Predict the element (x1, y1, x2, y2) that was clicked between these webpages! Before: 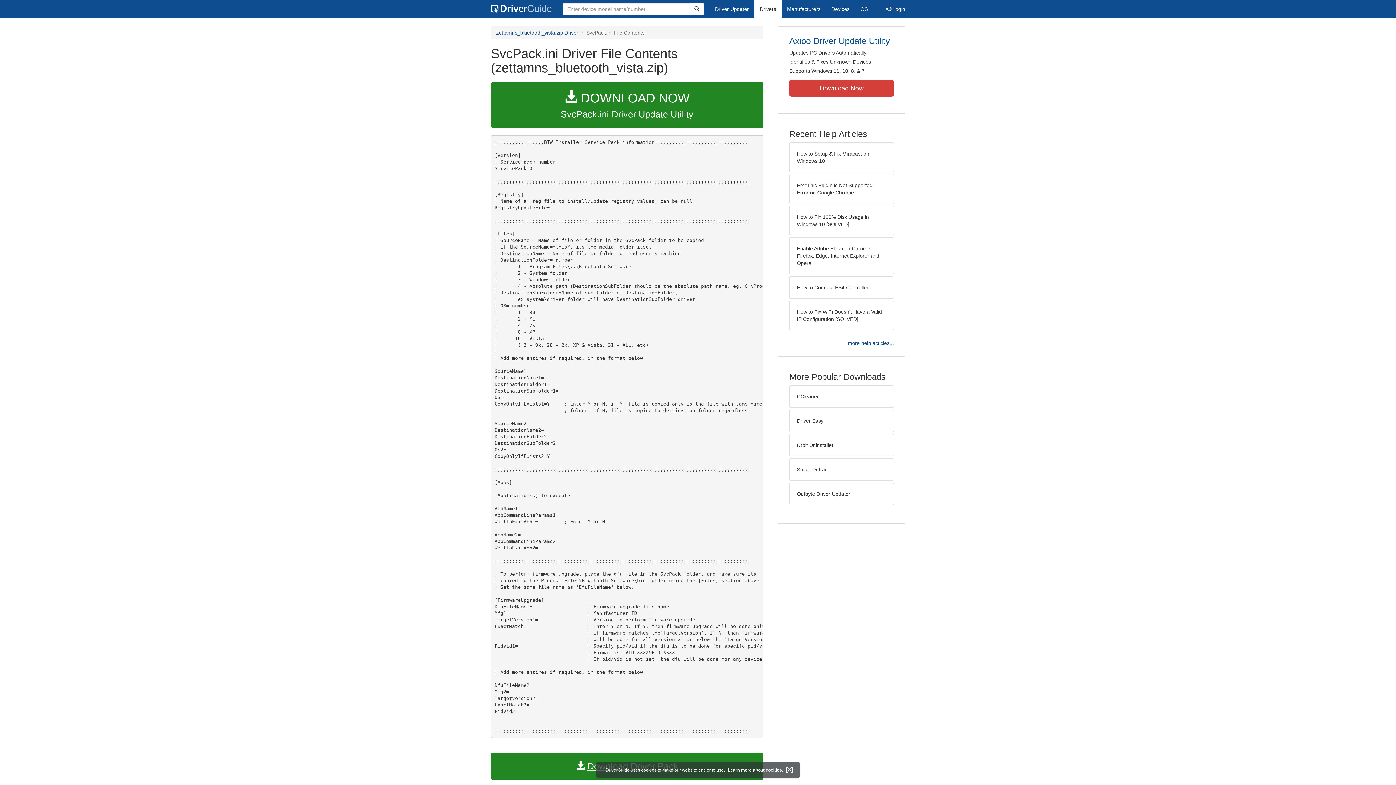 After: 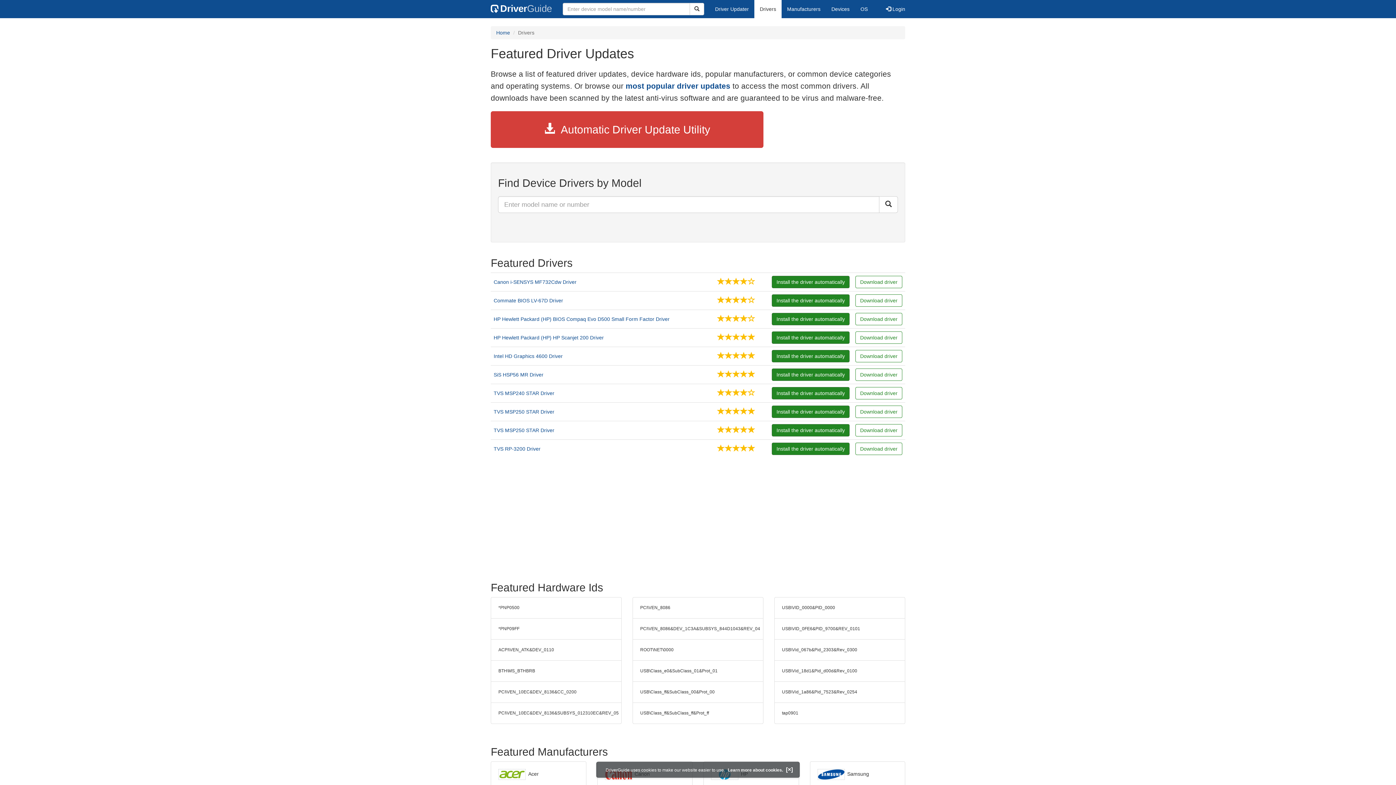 Action: bbox: (754, 0, 781, 18) label: Drivers